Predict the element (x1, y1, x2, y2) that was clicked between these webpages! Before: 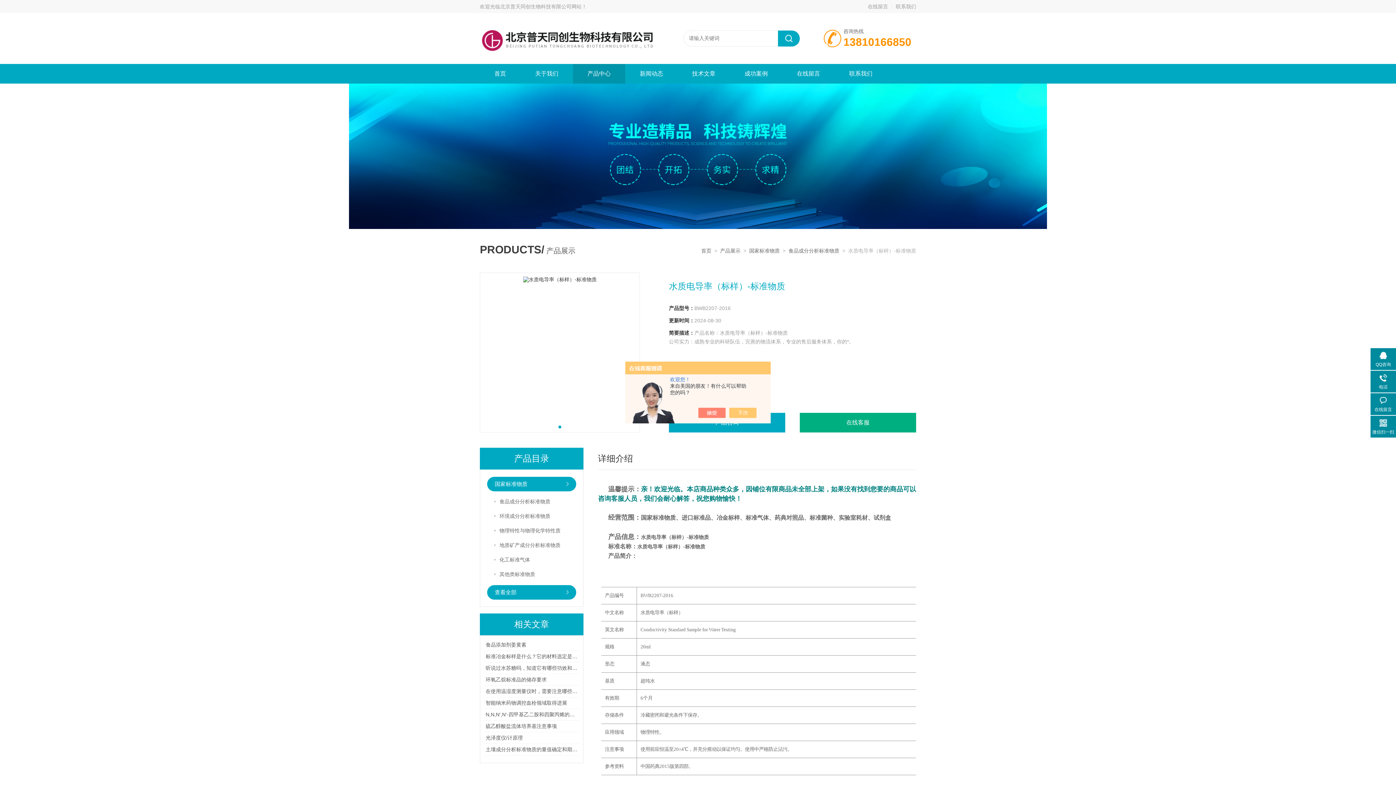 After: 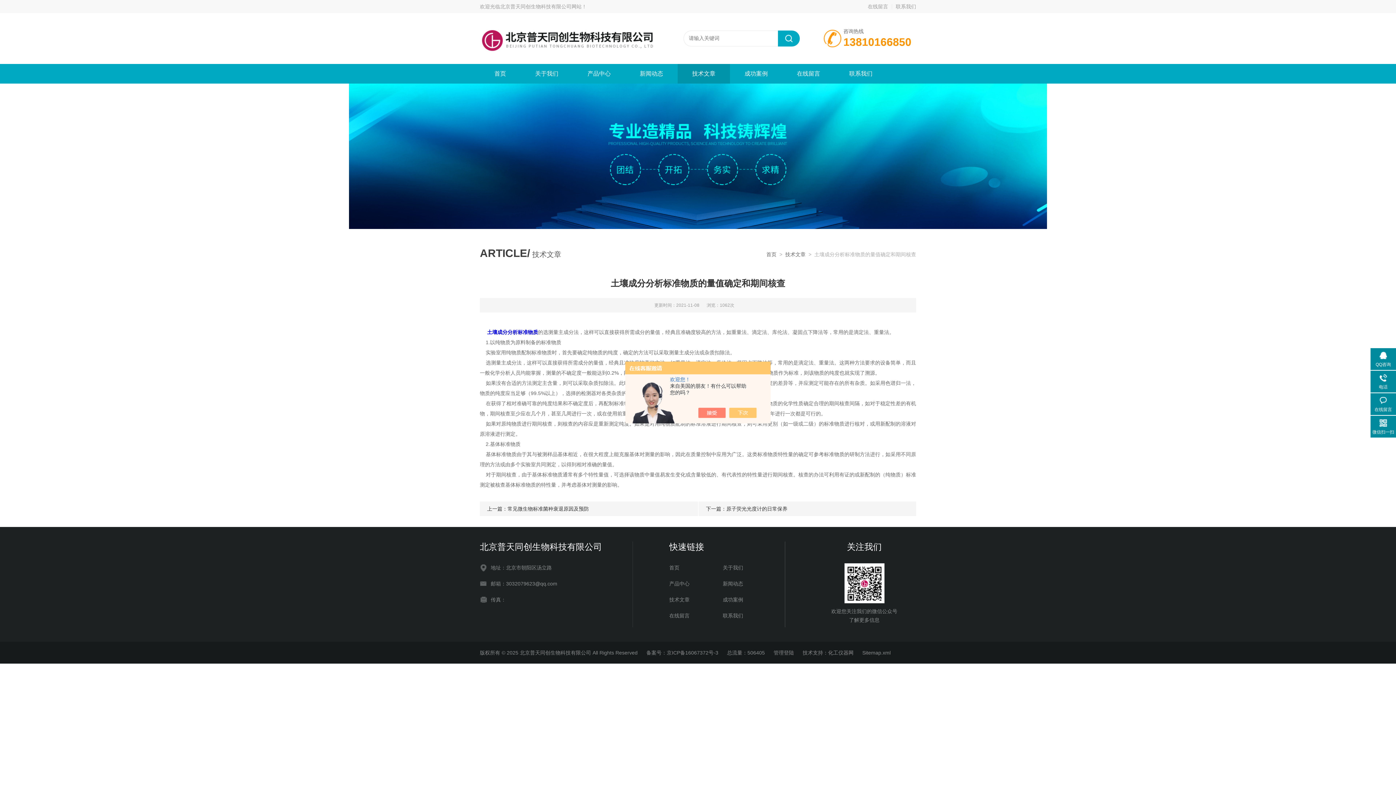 Action: label: 土壤成分分析标准物质的量值确定和期间核查 bbox: (485, 746, 587, 752)